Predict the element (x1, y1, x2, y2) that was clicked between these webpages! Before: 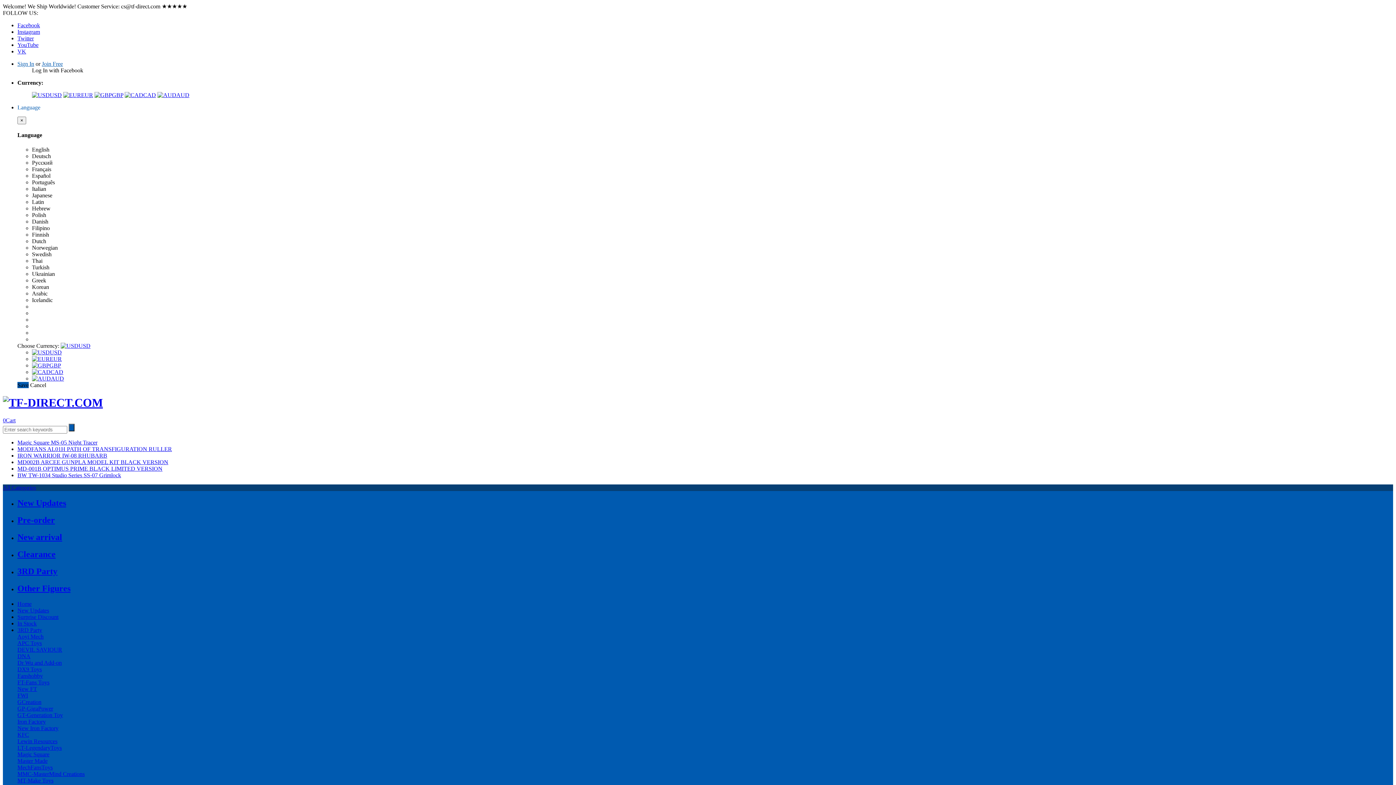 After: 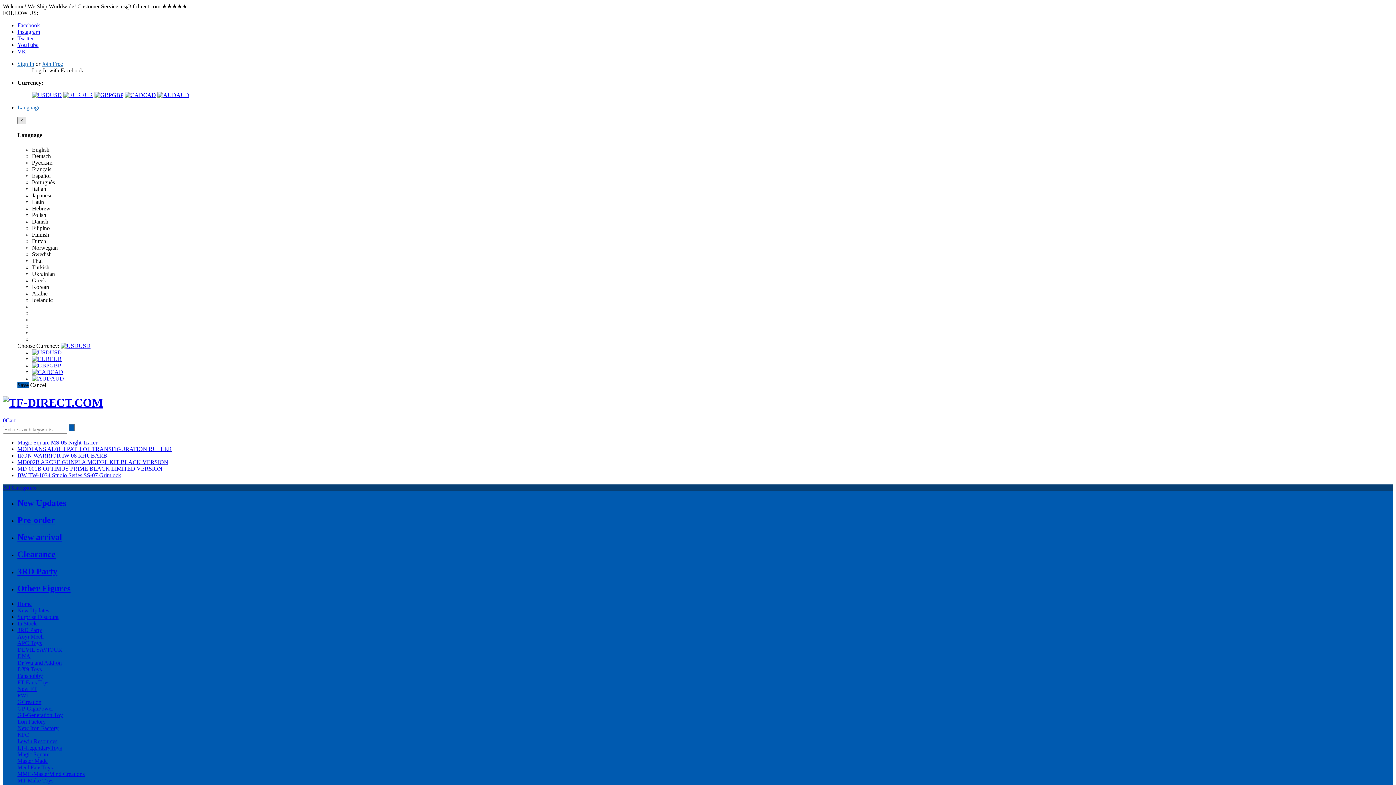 Action: bbox: (17, 116, 26, 124) label: ×